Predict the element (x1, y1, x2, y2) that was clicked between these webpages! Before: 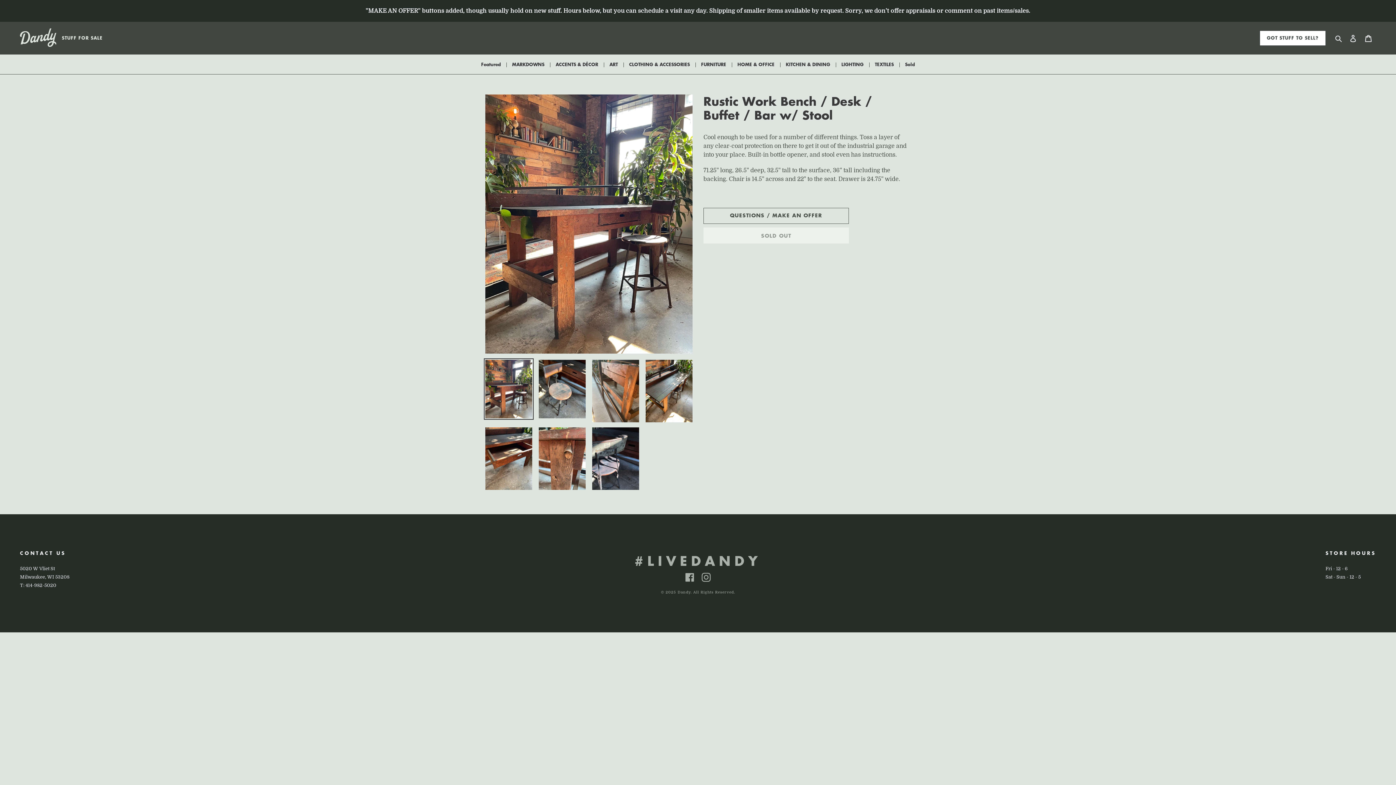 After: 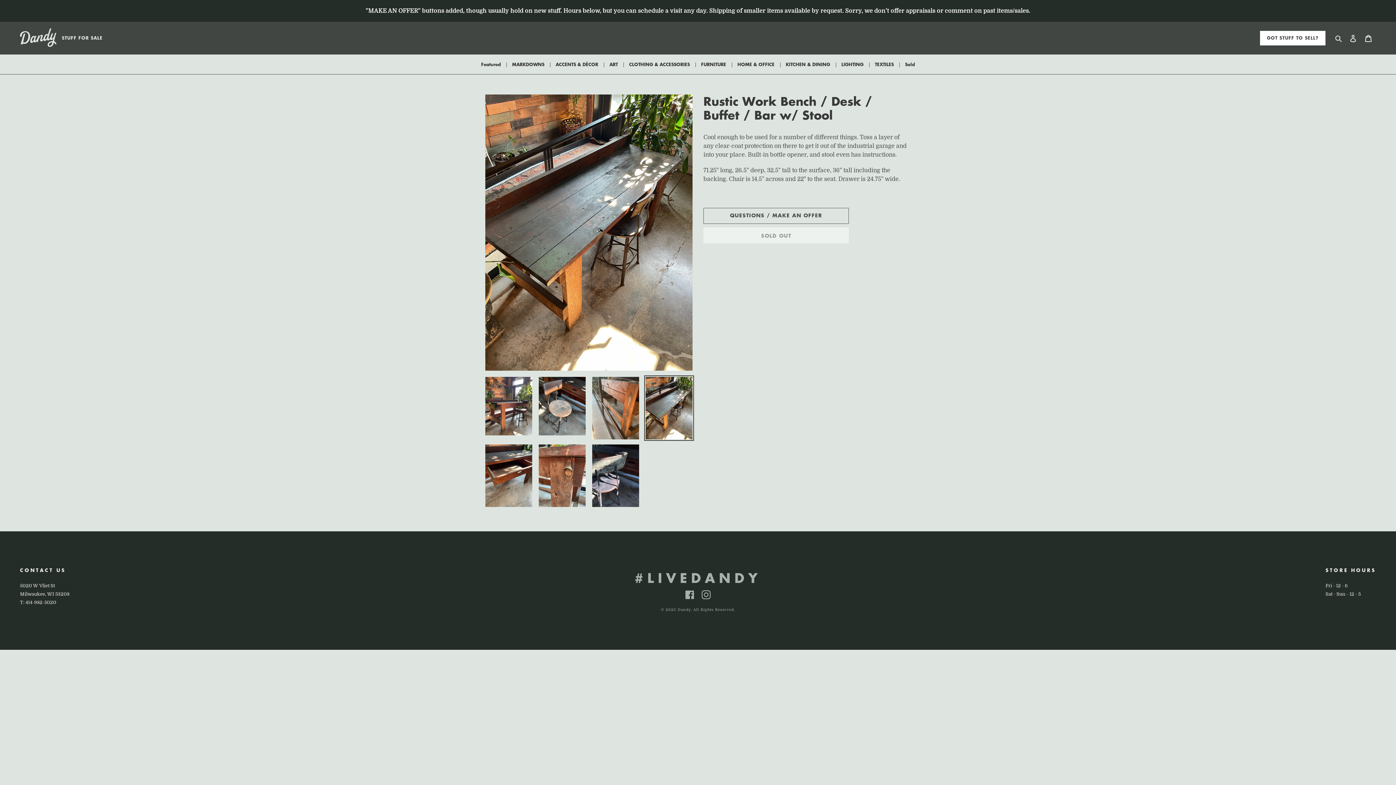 Action: bbox: (644, 358, 694, 423)